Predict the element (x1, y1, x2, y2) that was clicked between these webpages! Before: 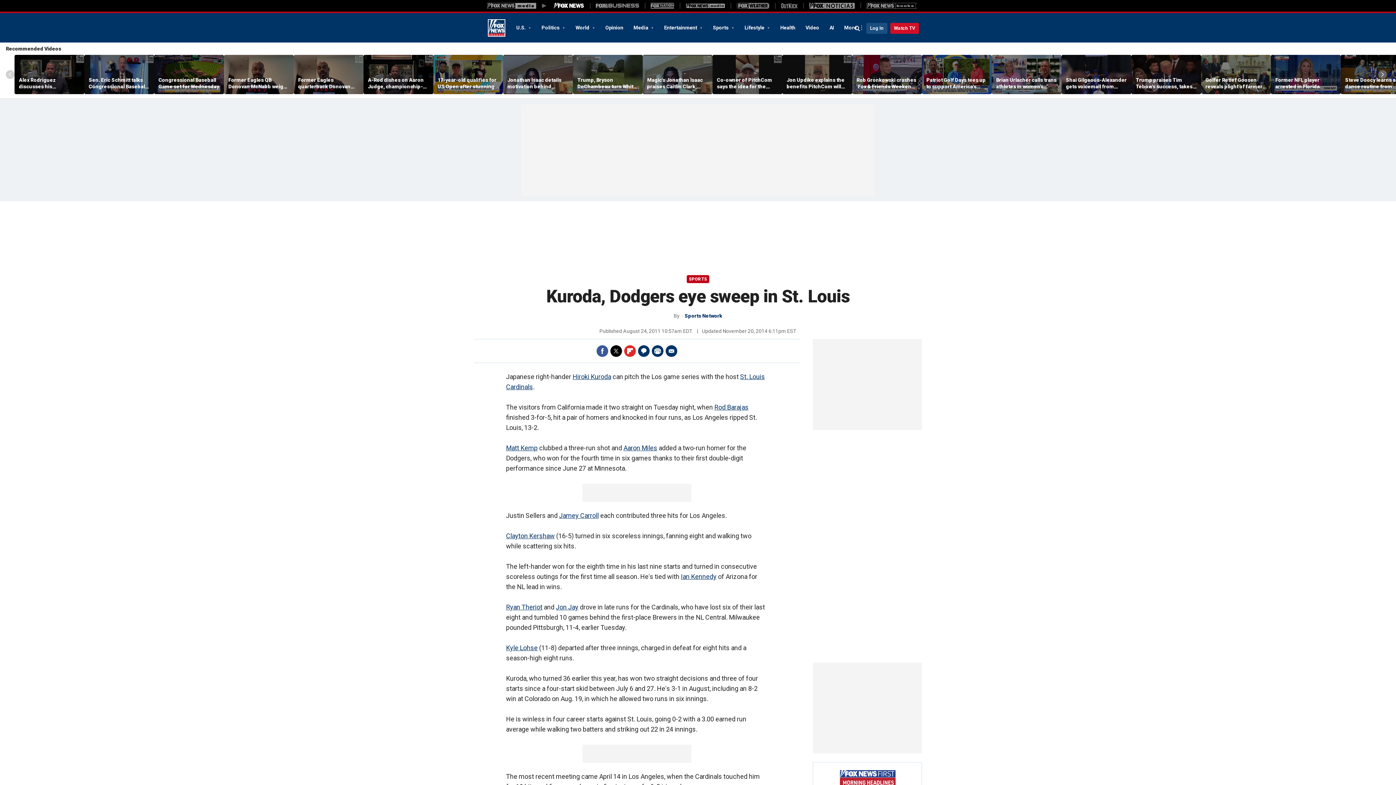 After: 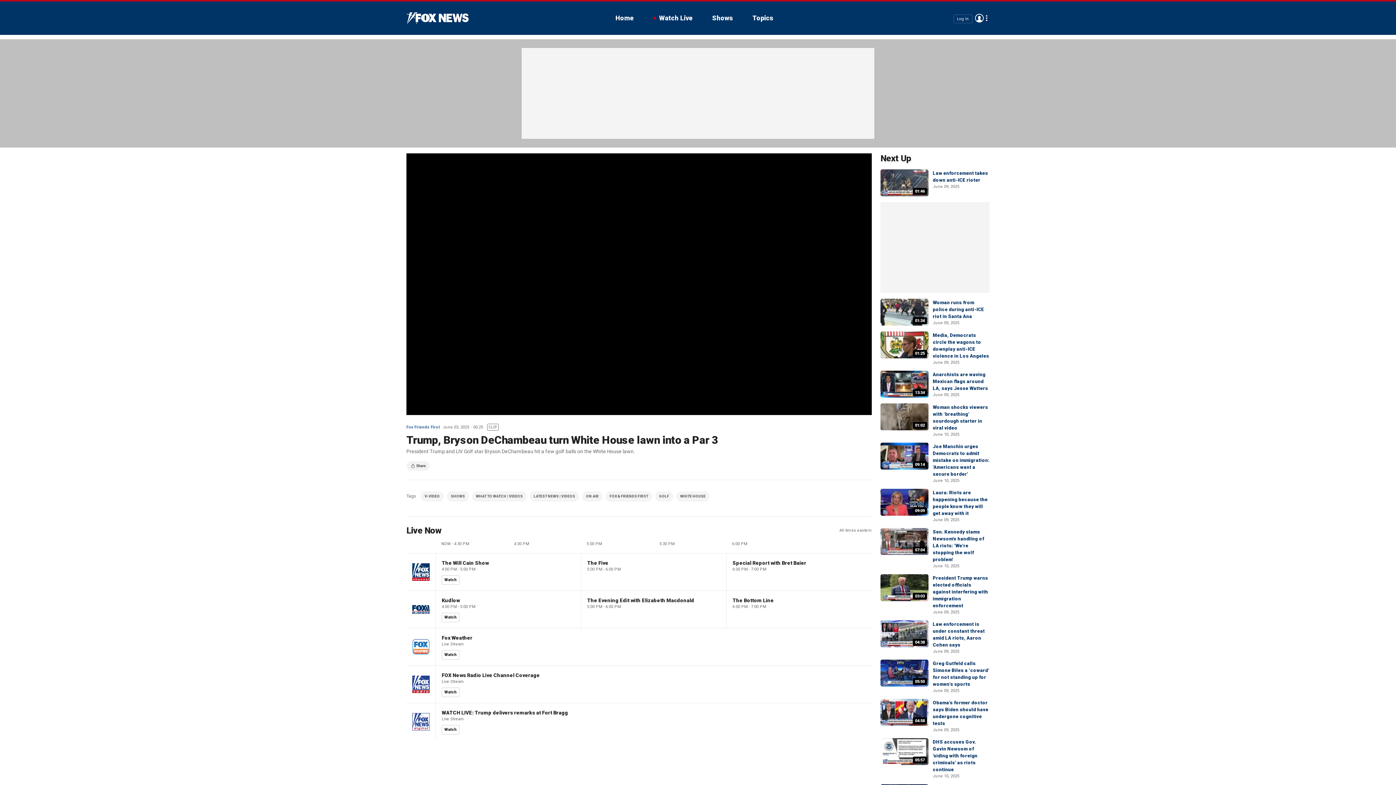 Action: label: Trump, Bryson DeChambeau turn White House lawn into a Par 3 bbox: (577, 76, 638, 89)